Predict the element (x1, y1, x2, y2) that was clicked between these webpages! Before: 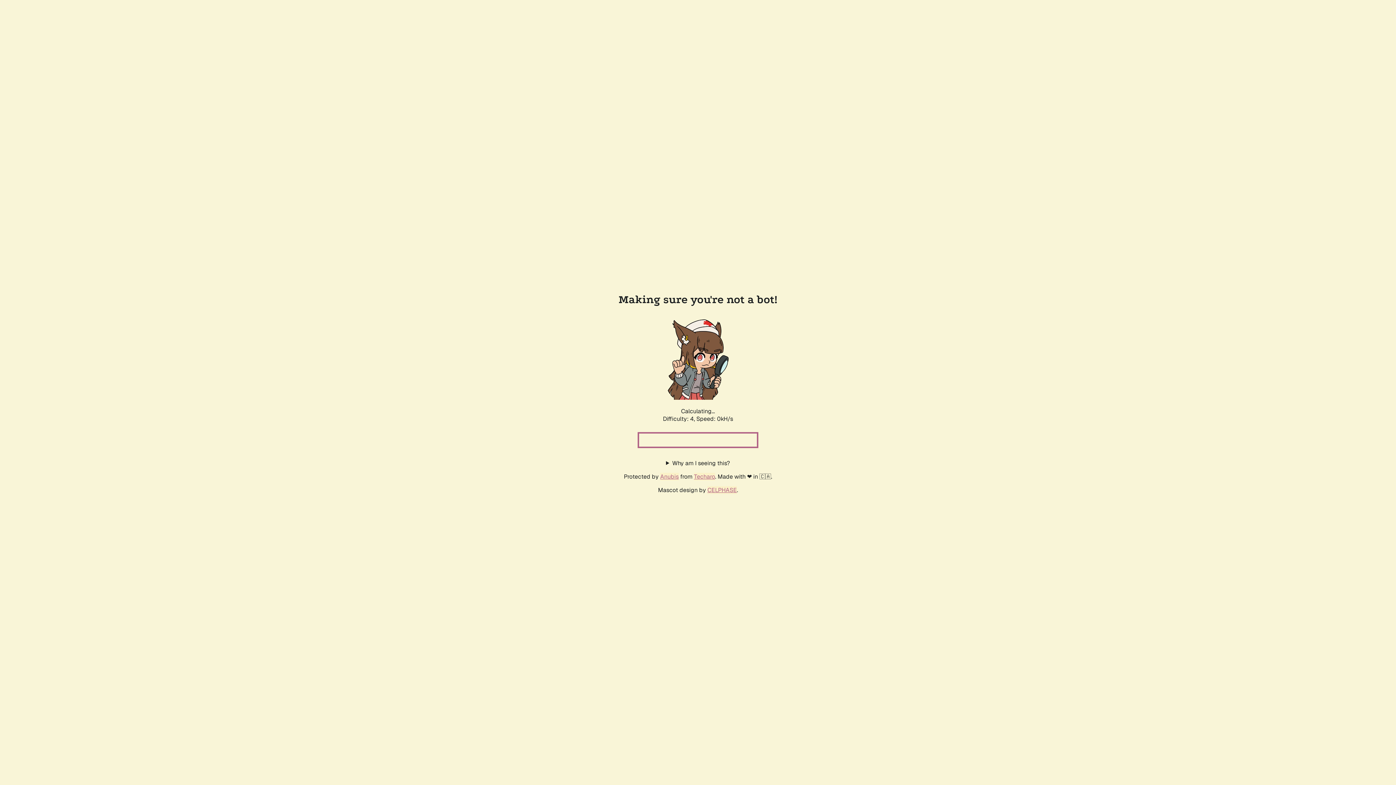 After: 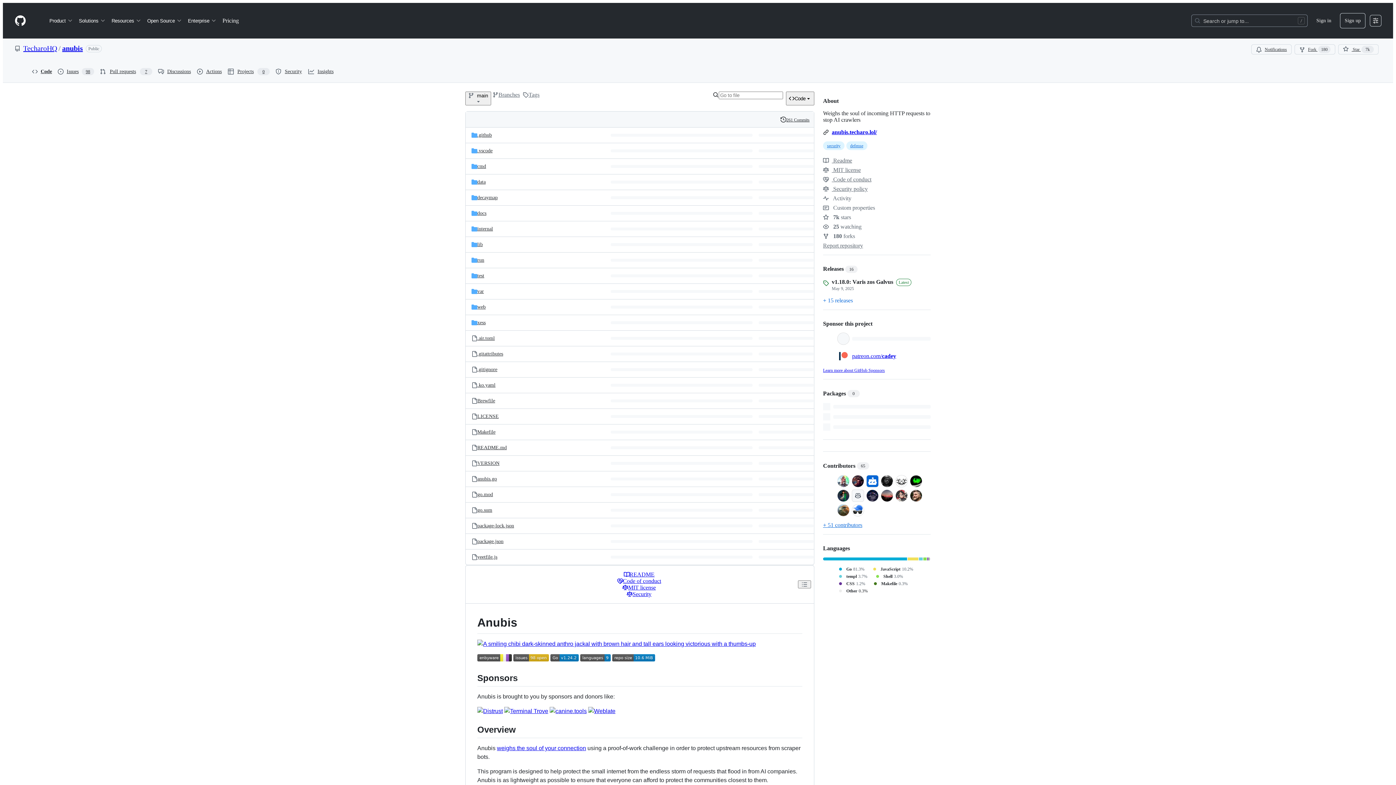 Action: bbox: (660, 472, 678, 480) label: Anubis